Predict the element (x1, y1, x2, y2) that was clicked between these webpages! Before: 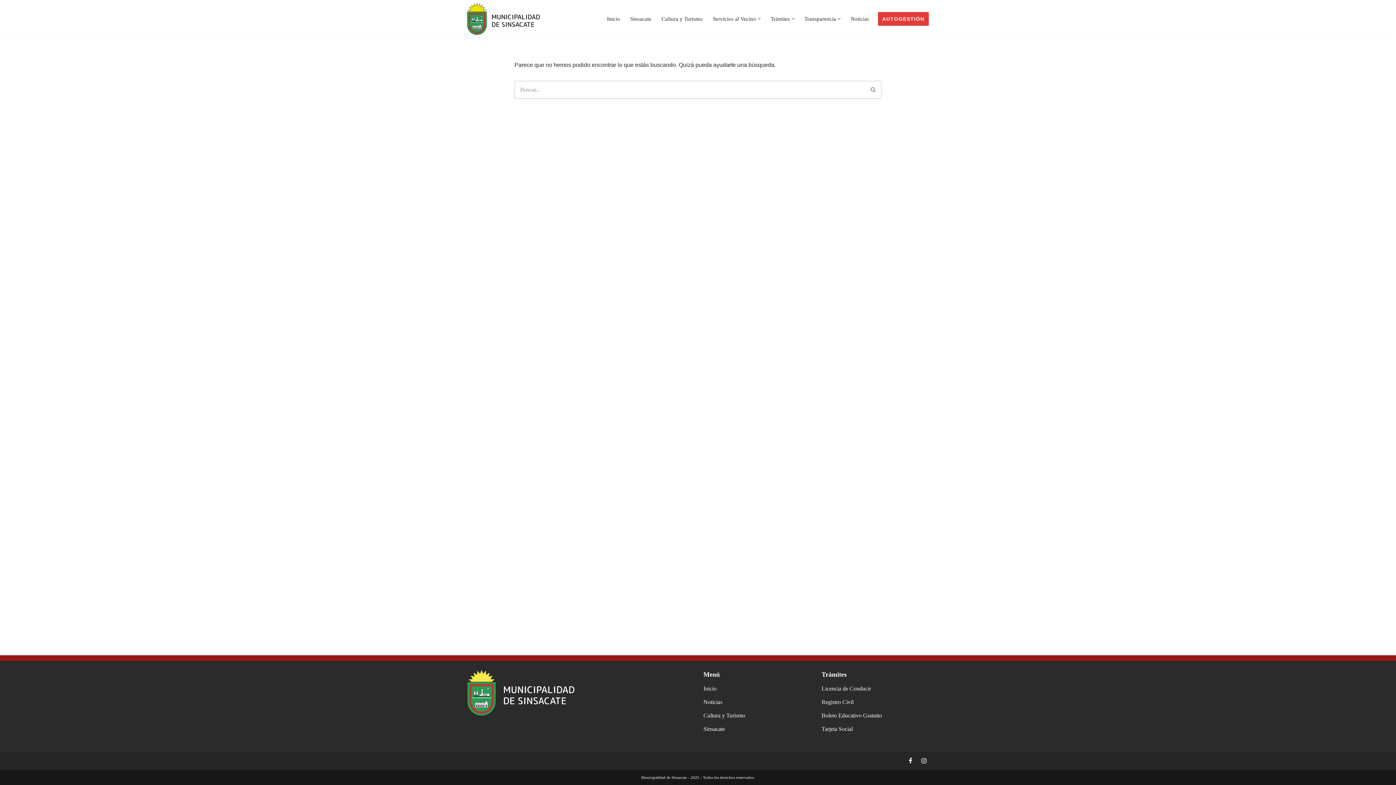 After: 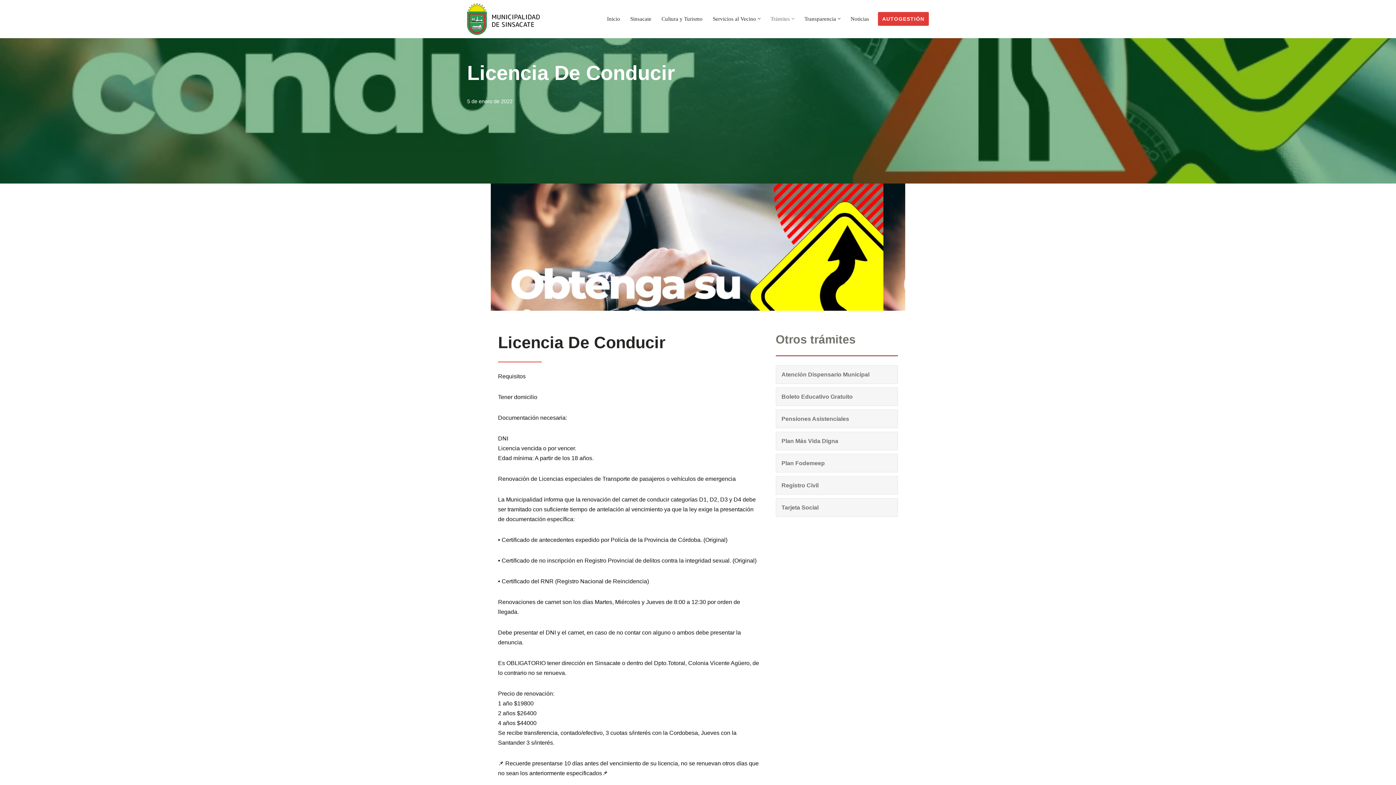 Action: bbox: (821, 685, 871, 692) label: Licencia de Conducir